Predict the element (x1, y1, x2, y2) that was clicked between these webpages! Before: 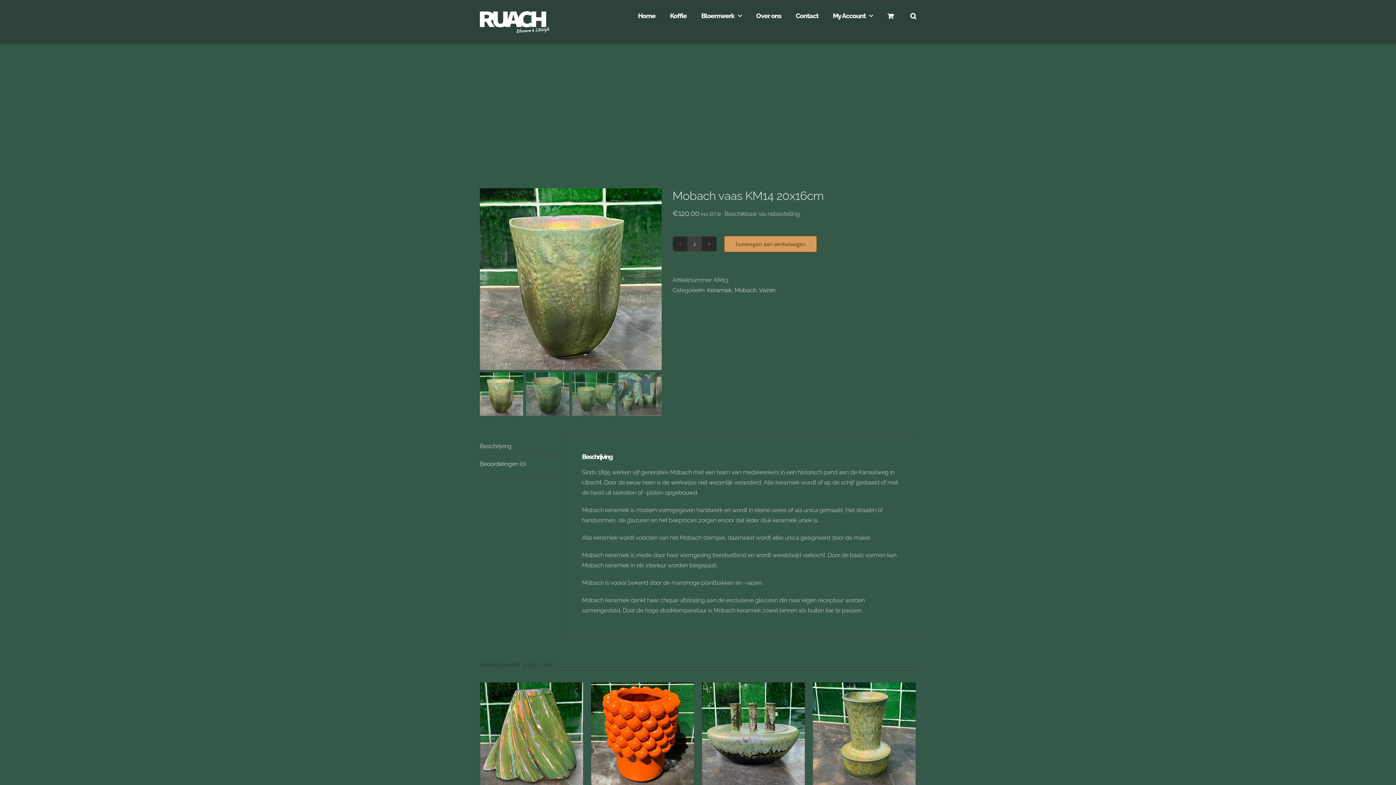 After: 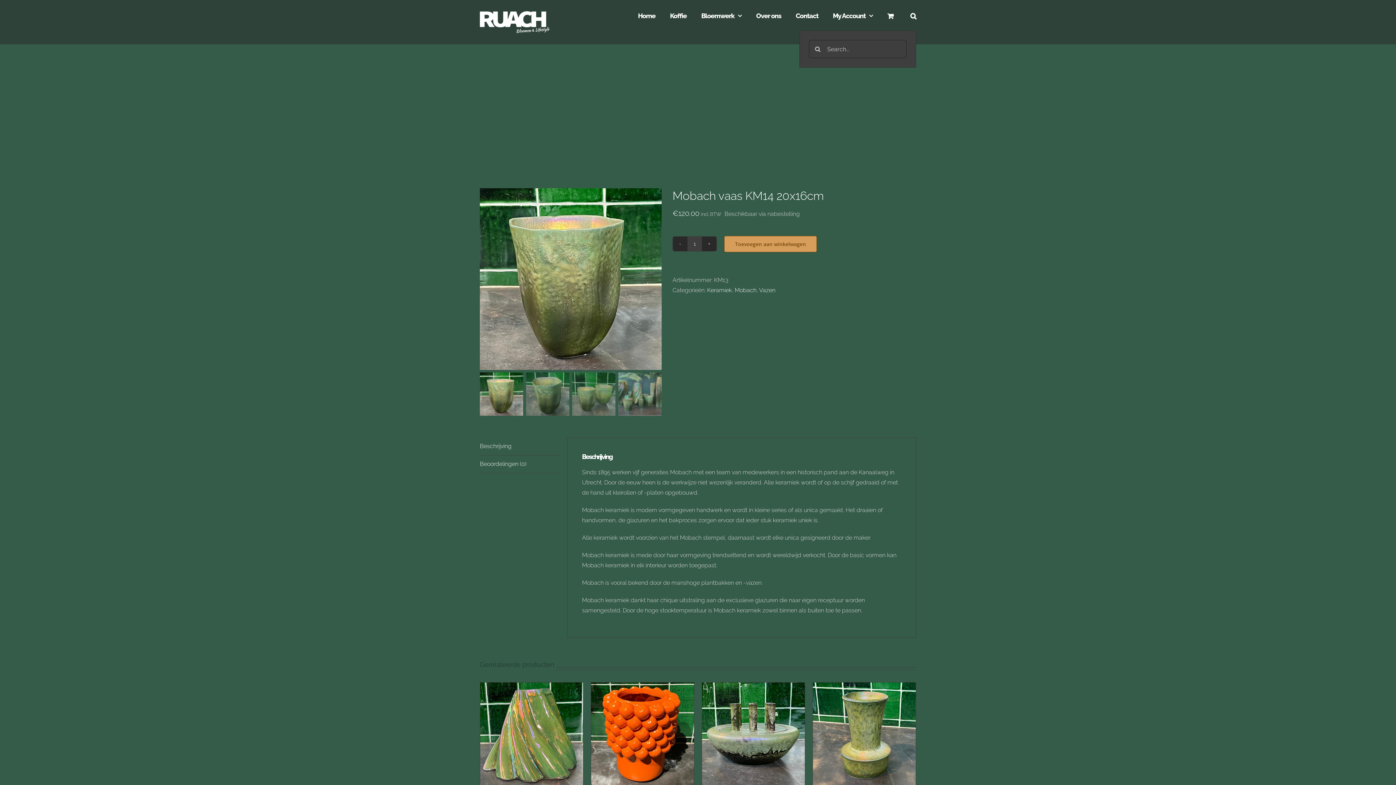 Action: label: Search bbox: (910, 0, 916, 30)